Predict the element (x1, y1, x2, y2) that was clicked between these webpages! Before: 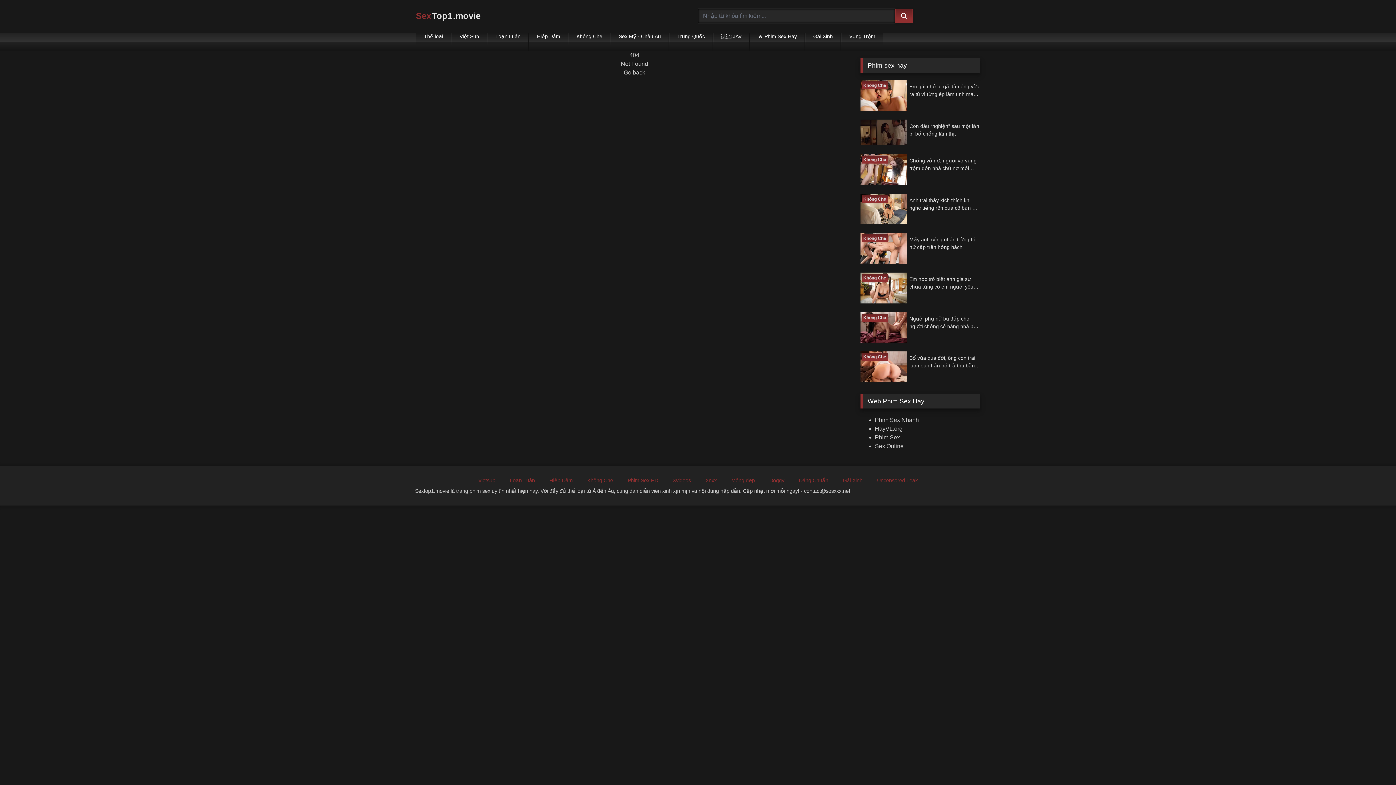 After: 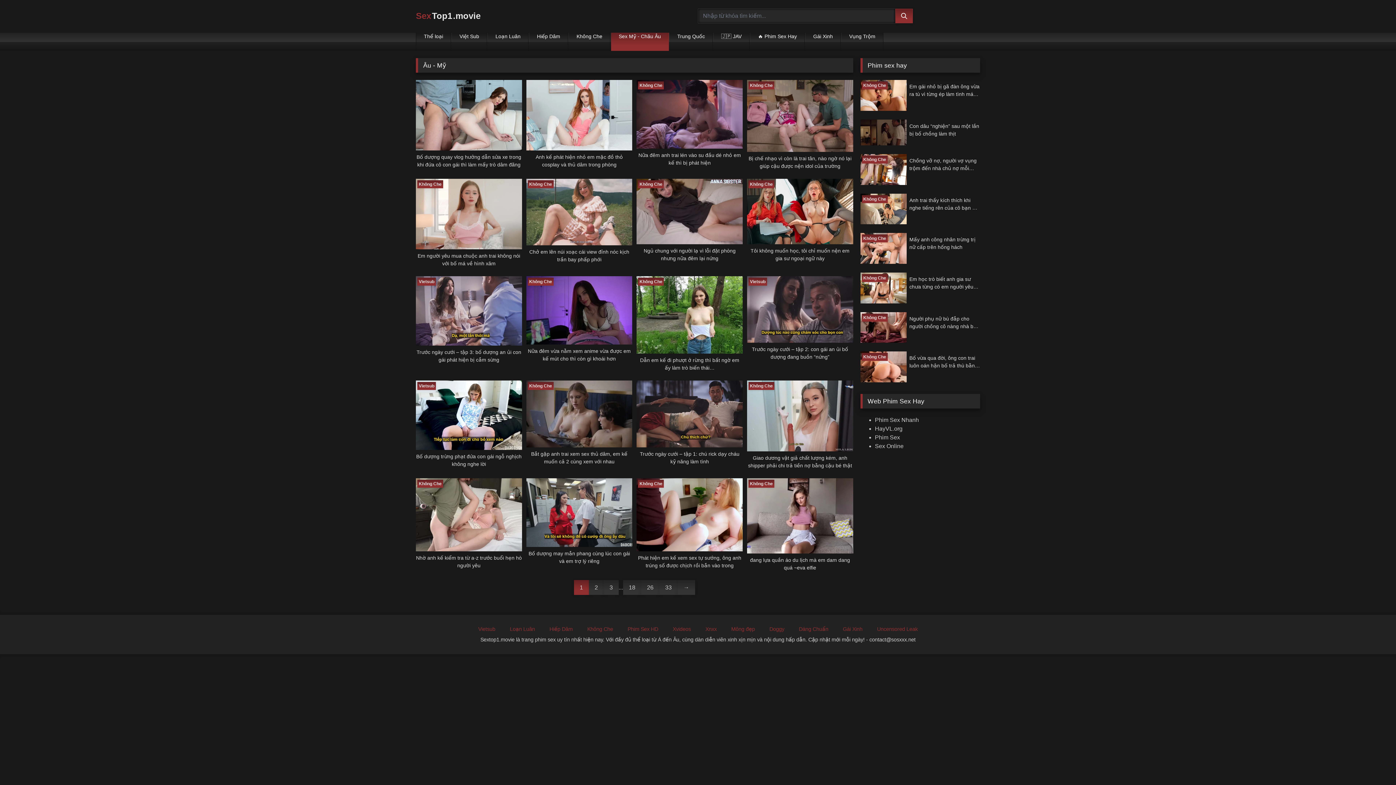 Action: bbox: (611, 32, 669, 50) label: Sex Mỹ - Châu Âu